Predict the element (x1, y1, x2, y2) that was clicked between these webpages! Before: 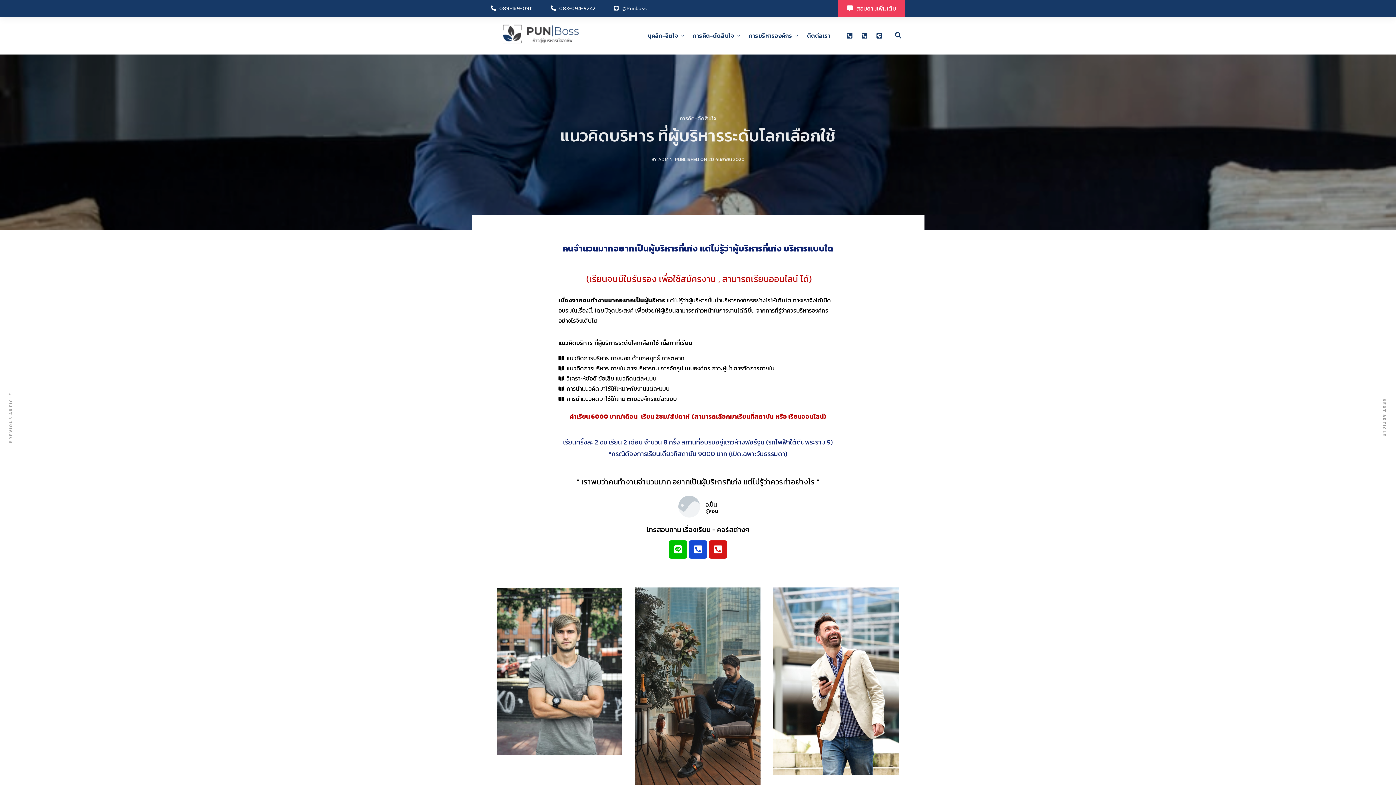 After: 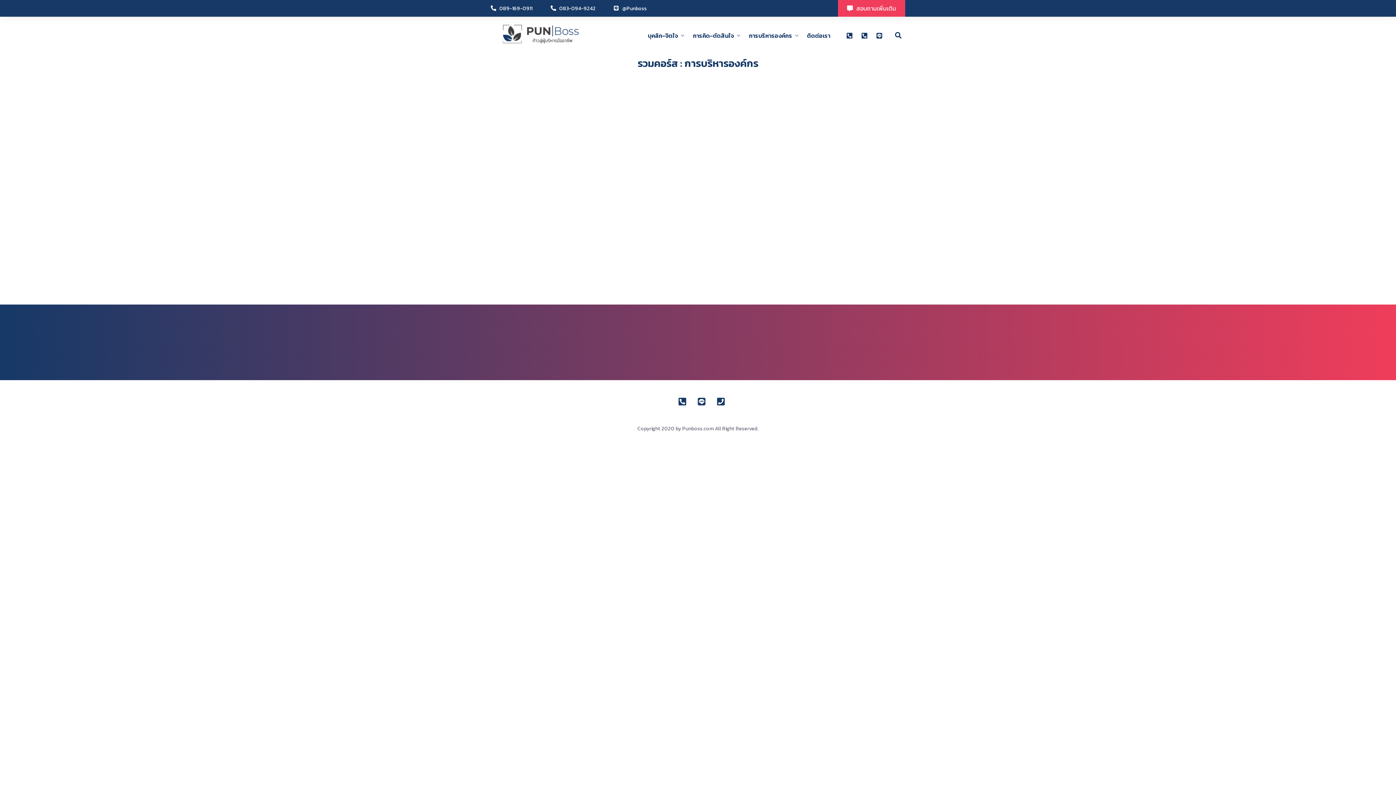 Action: bbox: (749, 30, 798, 41) label: การบริหารองค์กร​​